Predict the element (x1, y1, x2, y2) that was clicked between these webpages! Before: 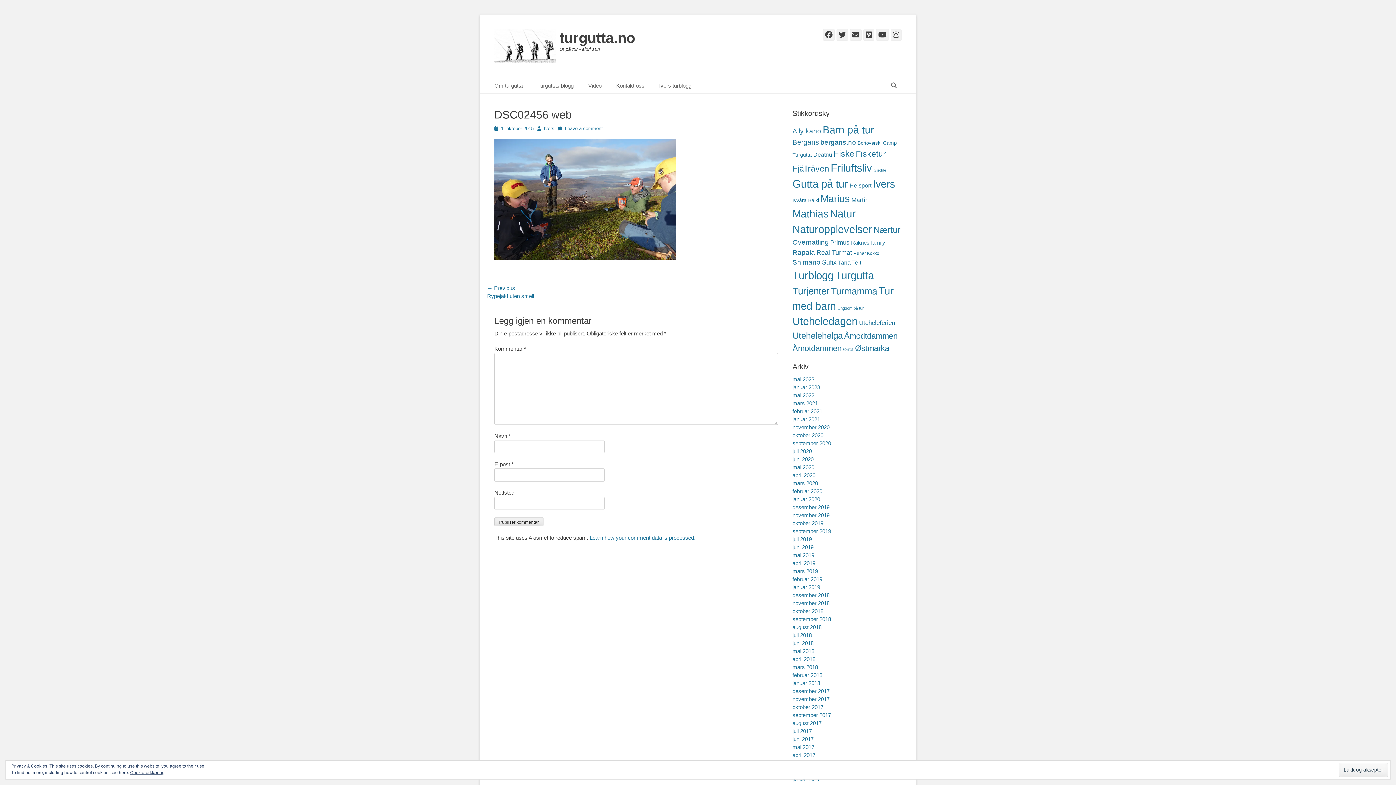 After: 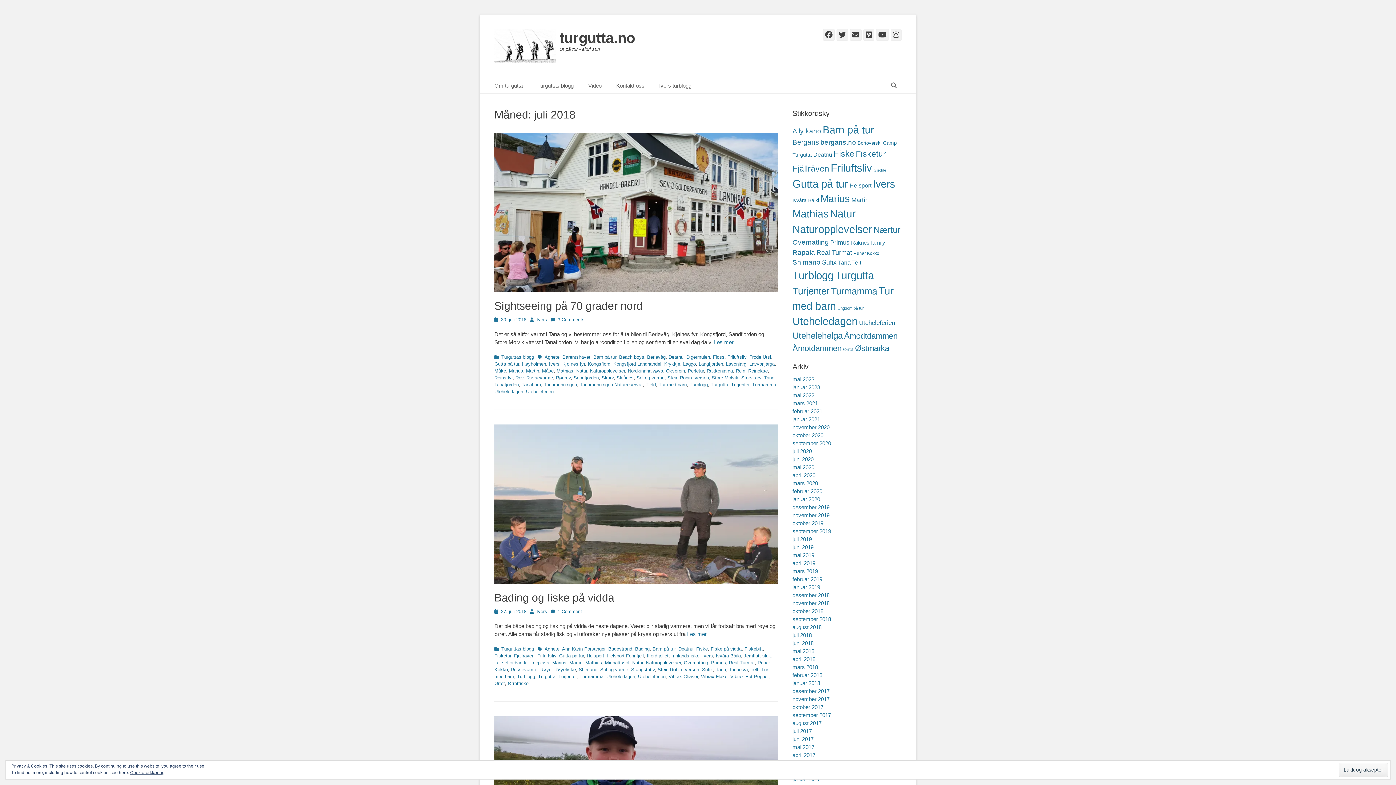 Action: bbox: (792, 632, 812, 638) label: juli 2018